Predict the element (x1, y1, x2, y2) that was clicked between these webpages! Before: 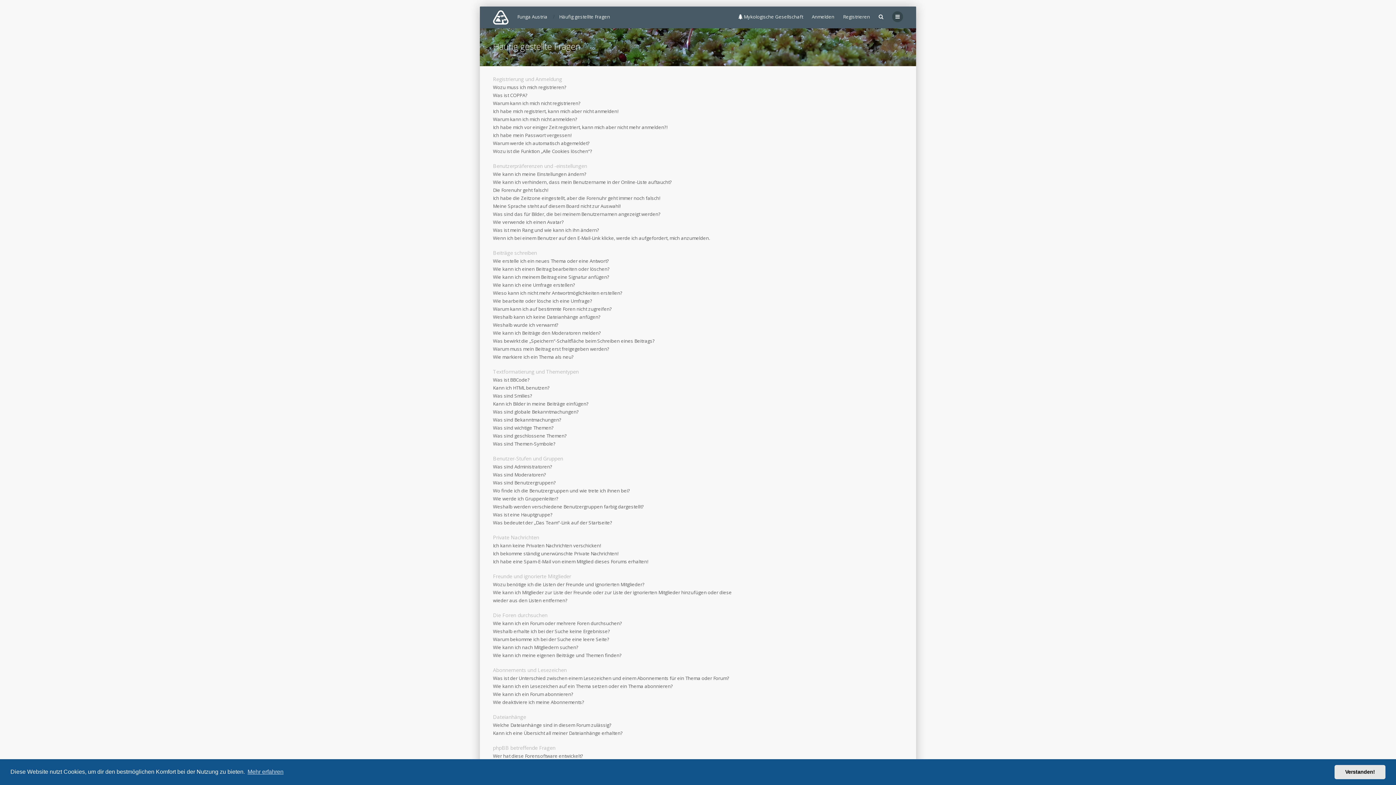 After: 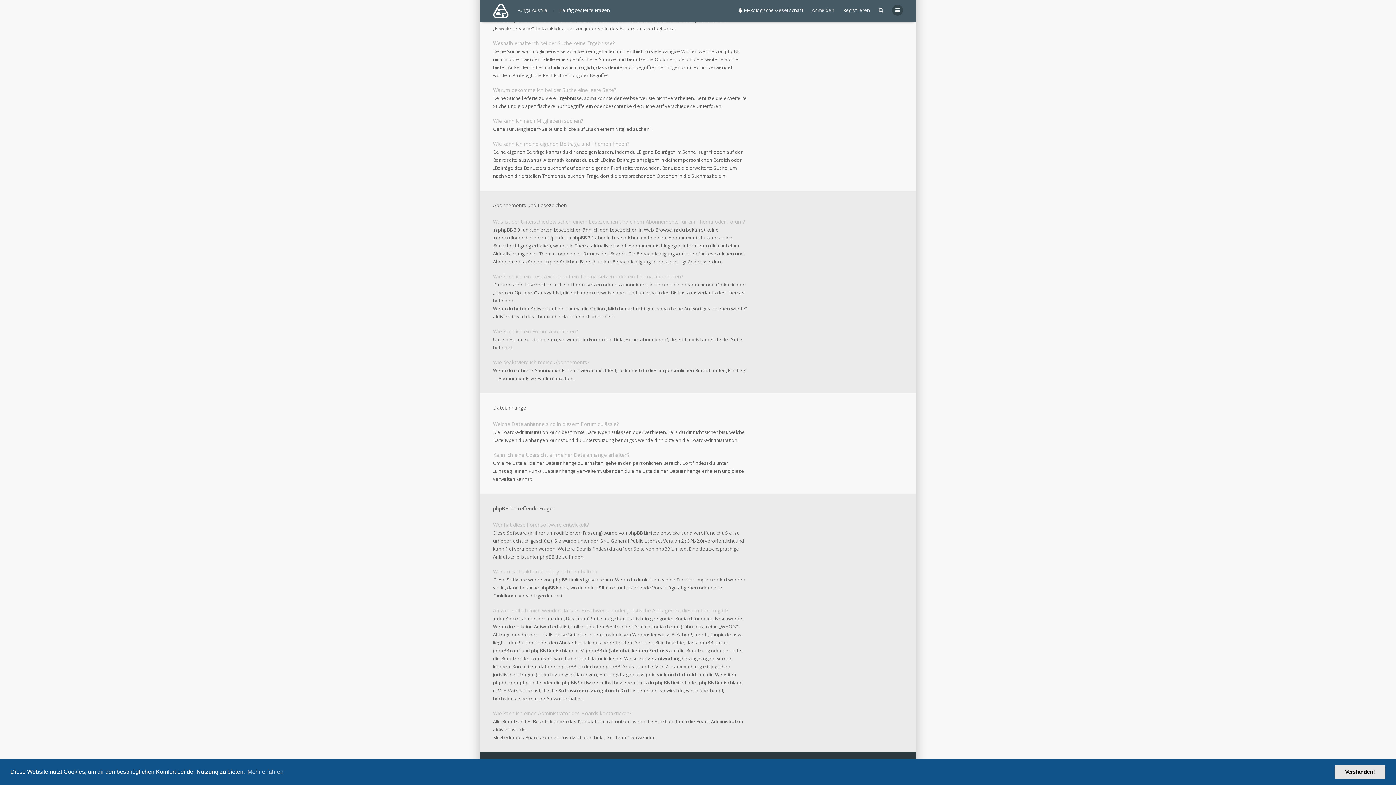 Action: bbox: (493, 730, 622, 736) label: Kann ich eine Übersicht all meiner Dateianhänge erhalten?